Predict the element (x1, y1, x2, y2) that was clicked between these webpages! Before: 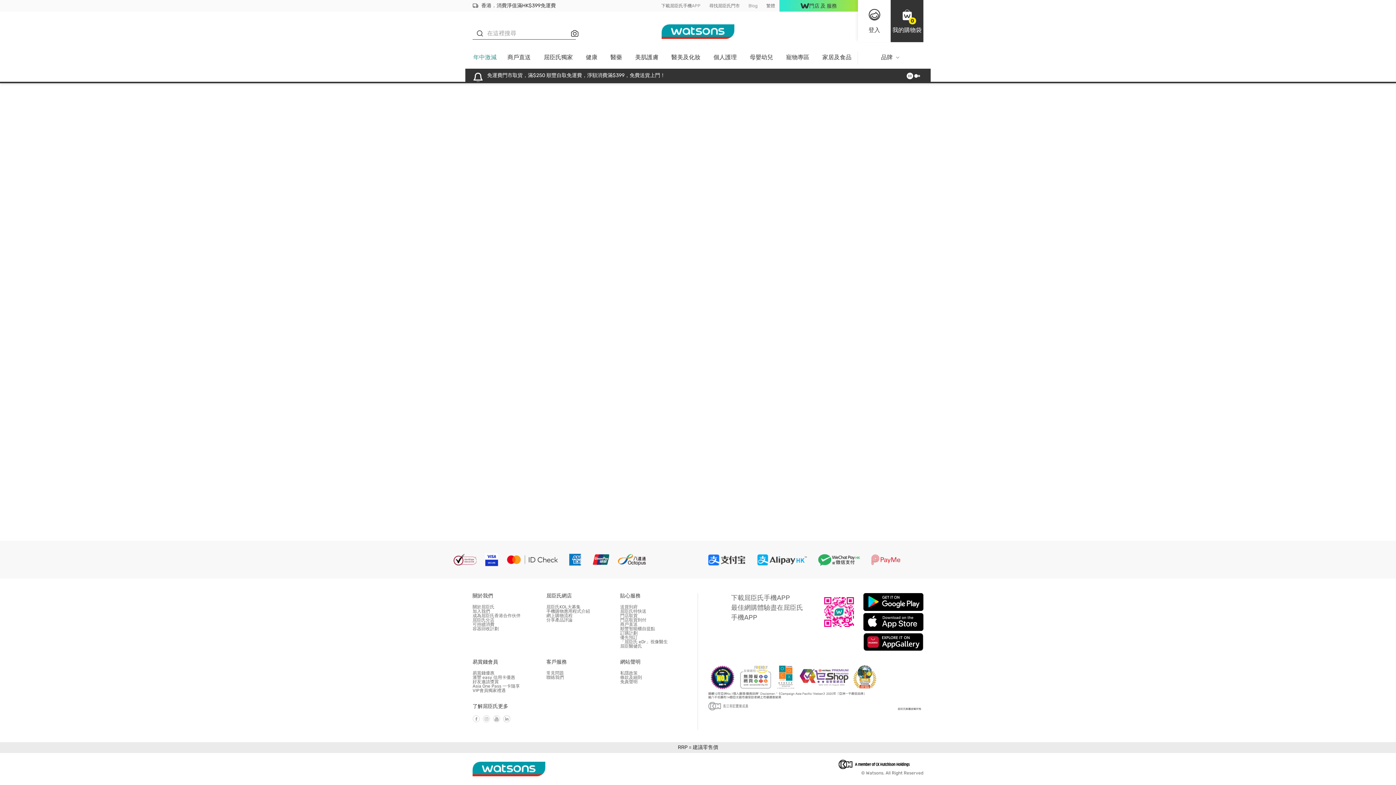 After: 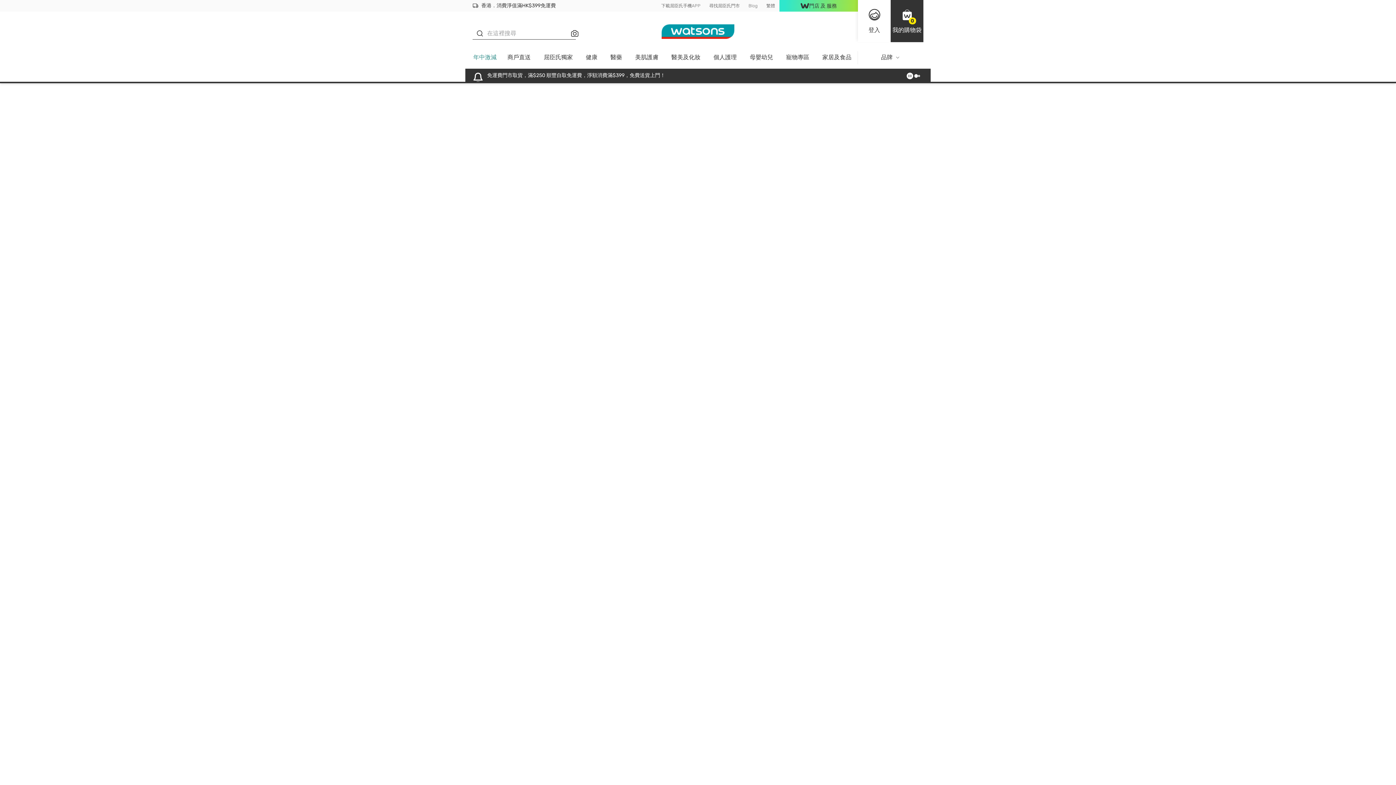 Action: label: 醫美及化妝 bbox: (665, 51, 707, 68)